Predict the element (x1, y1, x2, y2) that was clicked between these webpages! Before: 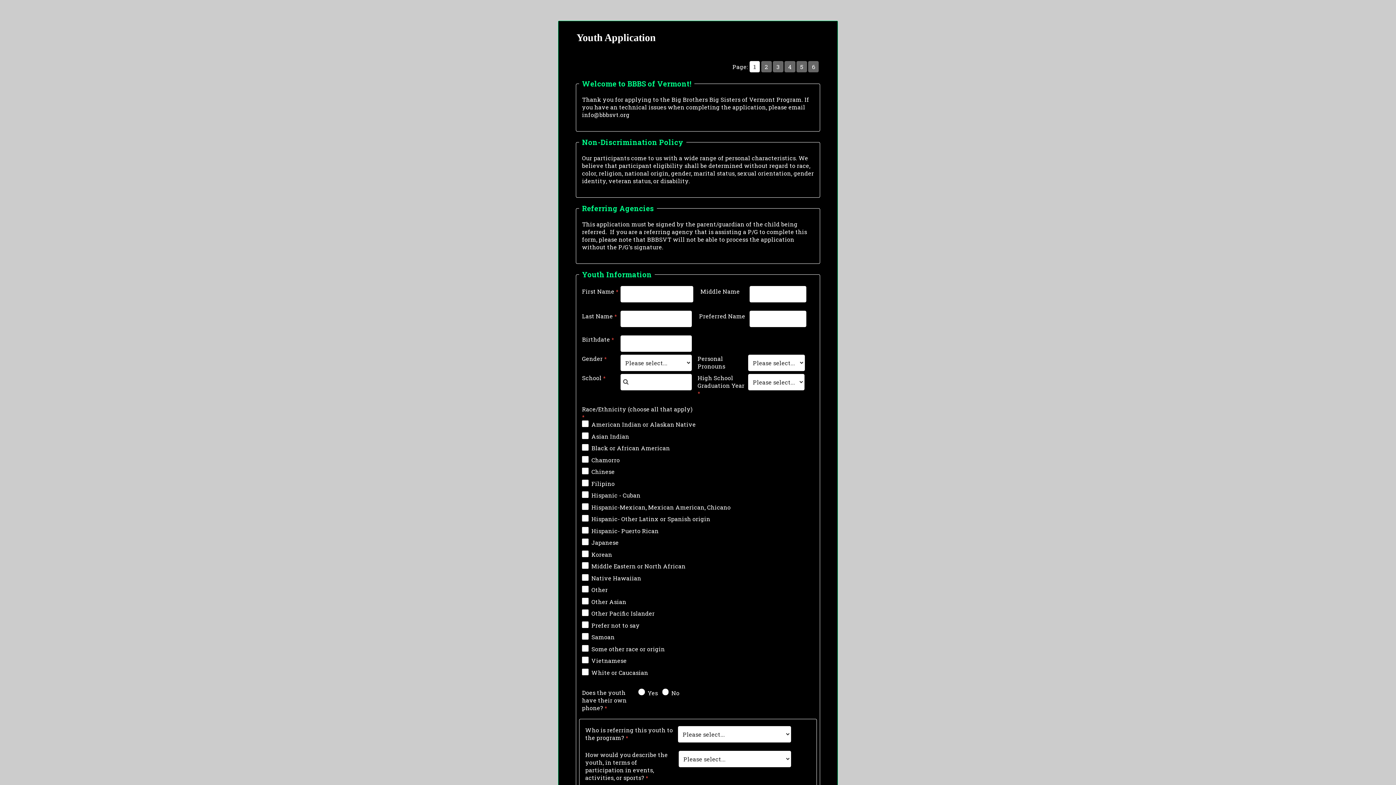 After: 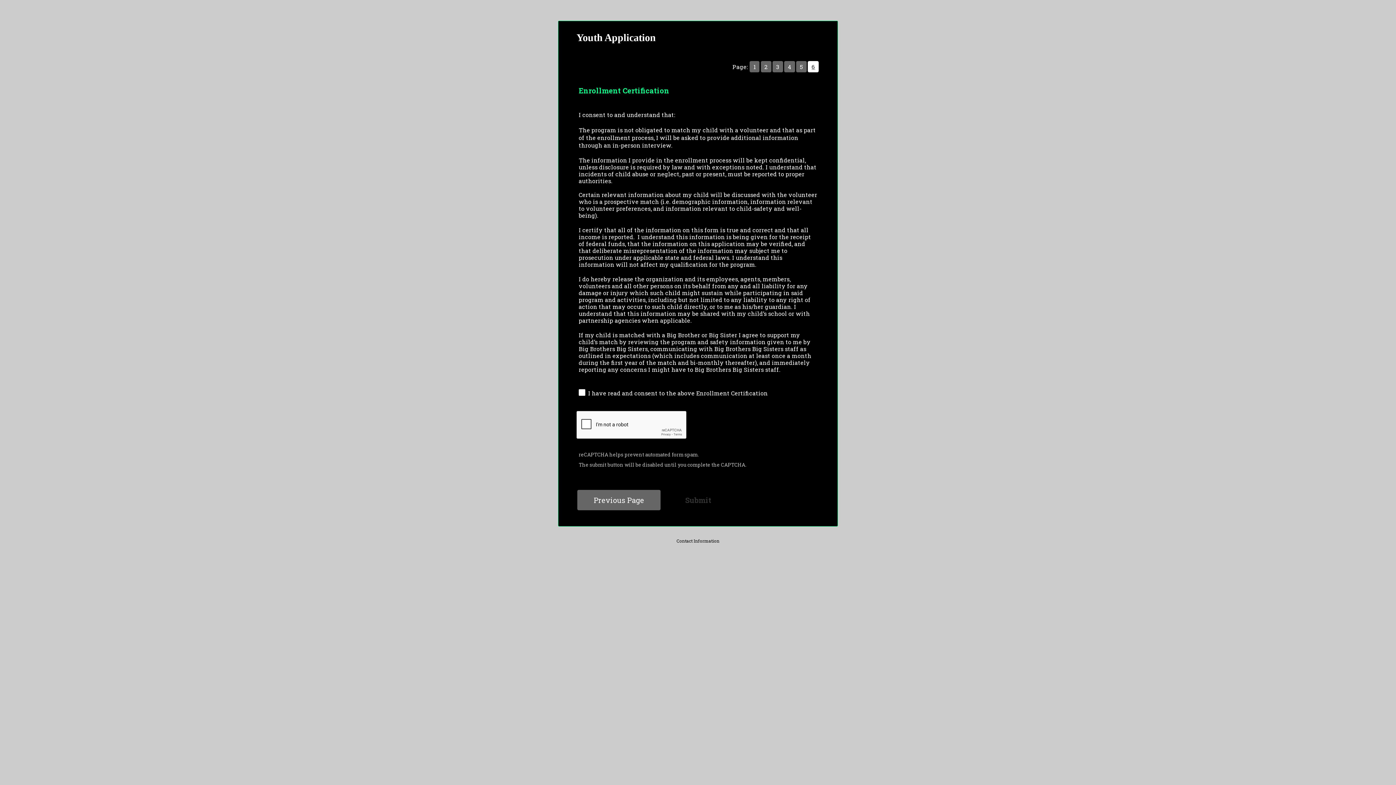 Action: label: 6 bbox: (808, 61, 819, 72)